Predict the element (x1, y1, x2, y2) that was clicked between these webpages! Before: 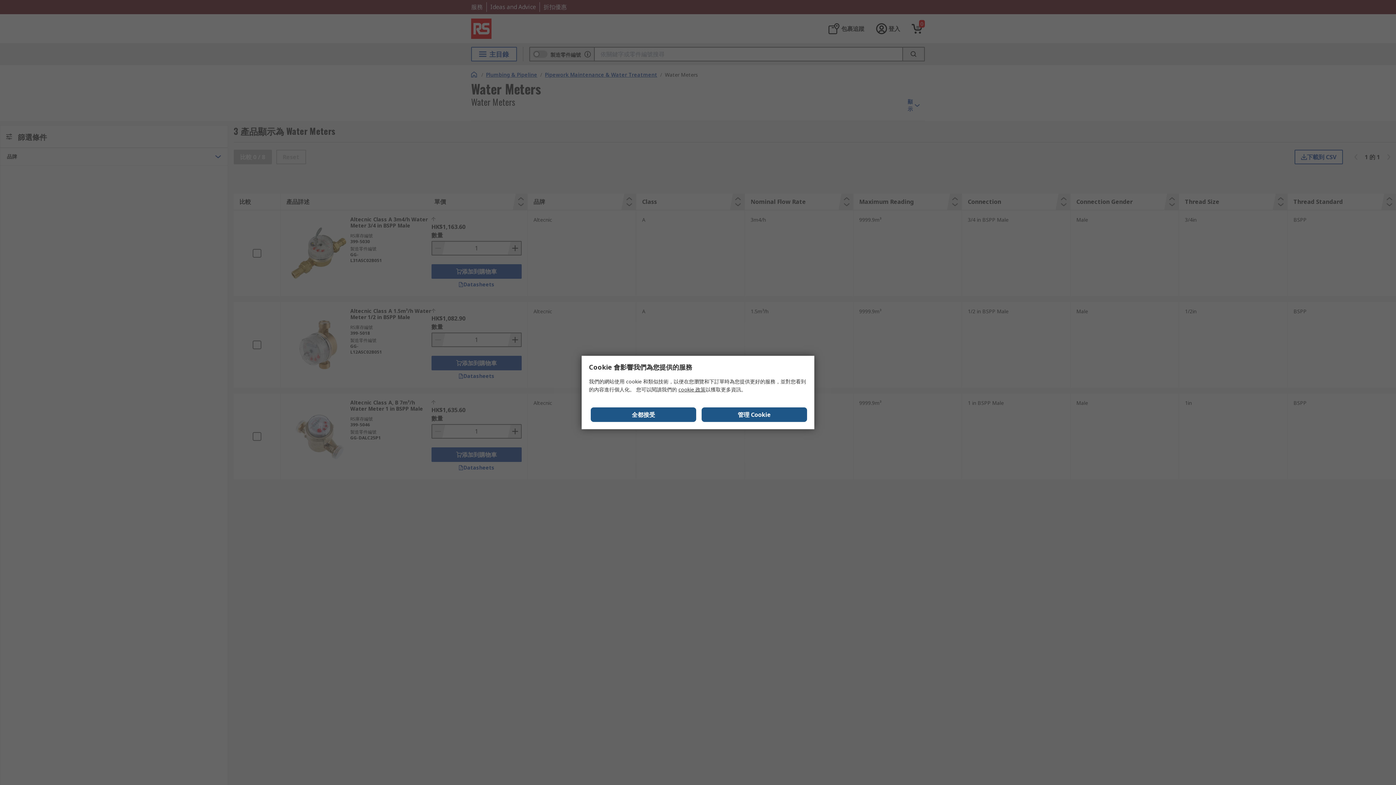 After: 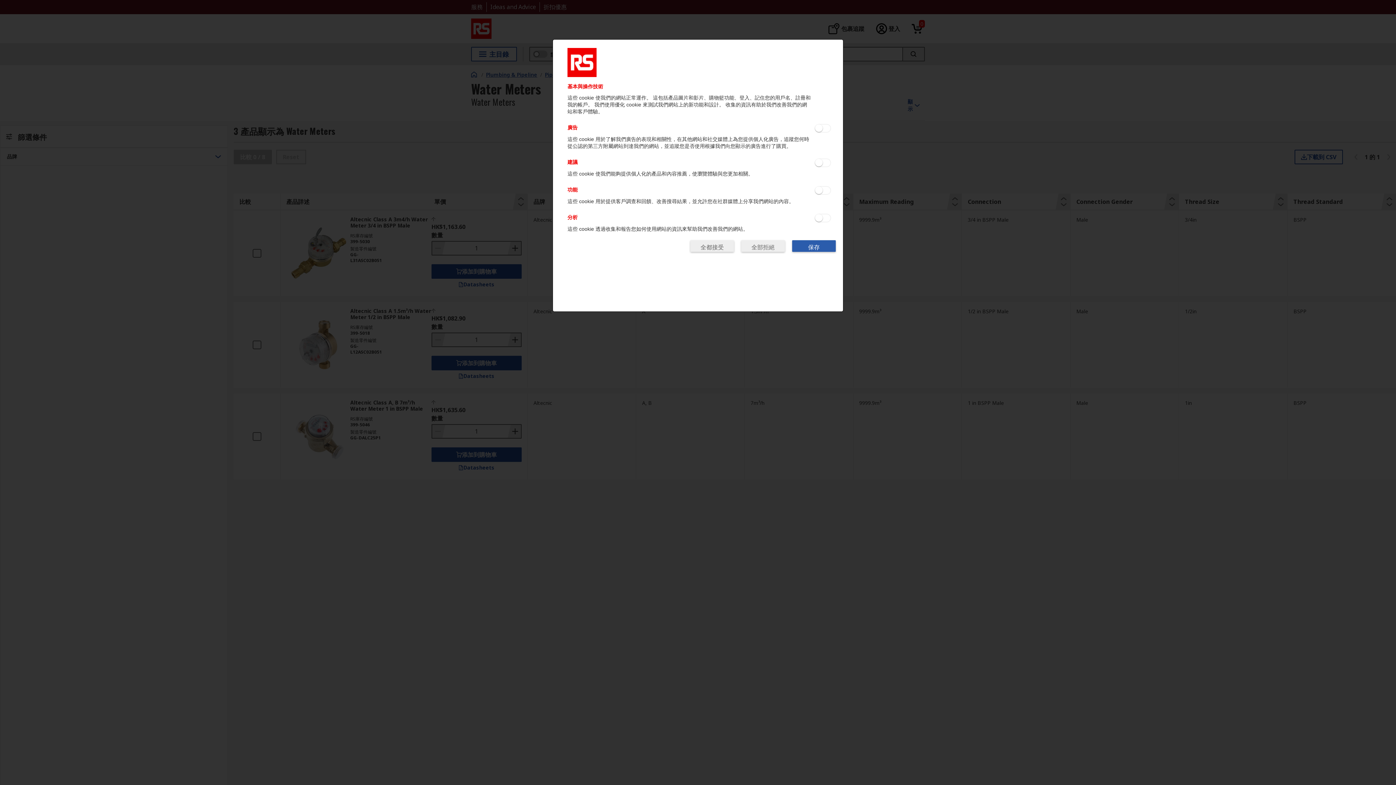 Action: label: 管理 Cookie bbox: (701, 407, 807, 422)